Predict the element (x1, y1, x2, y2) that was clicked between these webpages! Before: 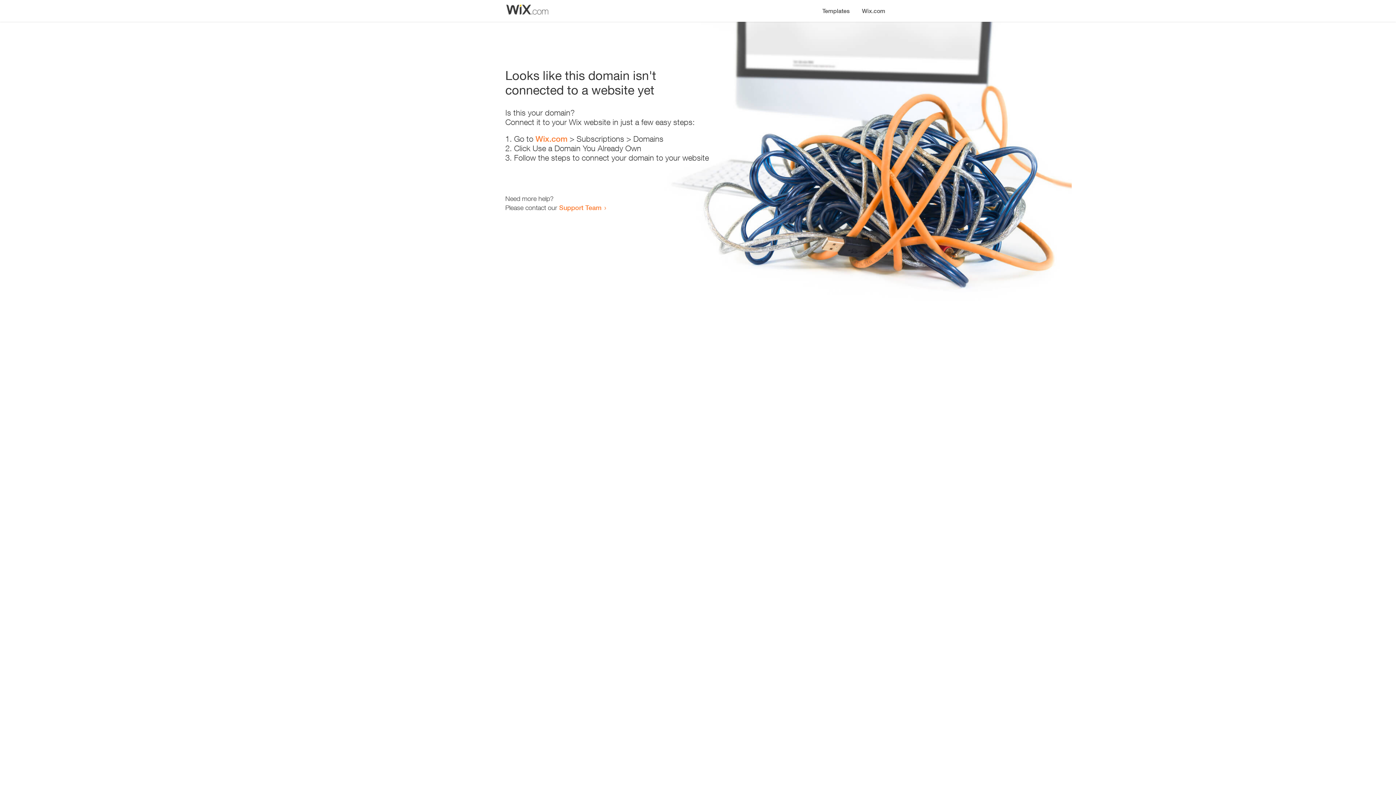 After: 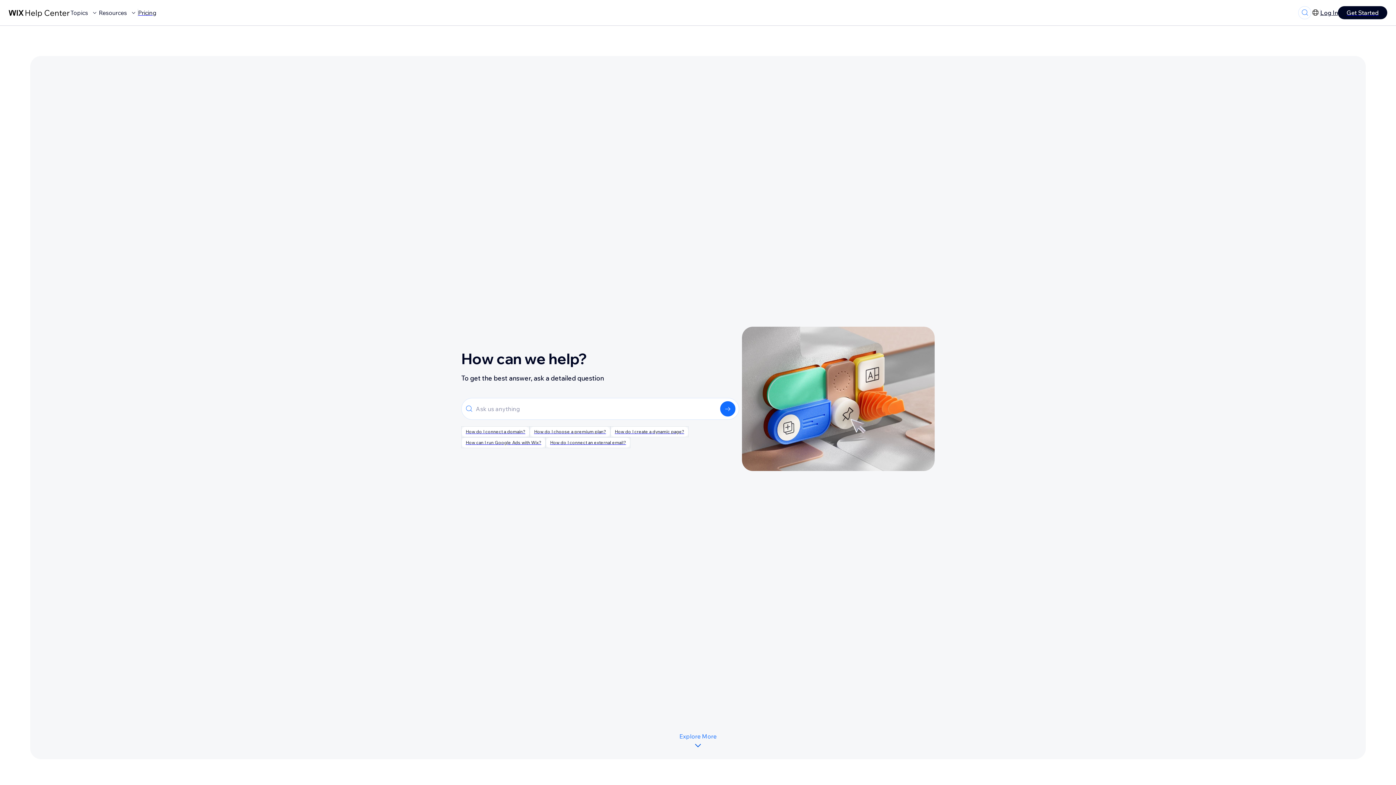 Action: bbox: (559, 203, 601, 211) label: Support Team